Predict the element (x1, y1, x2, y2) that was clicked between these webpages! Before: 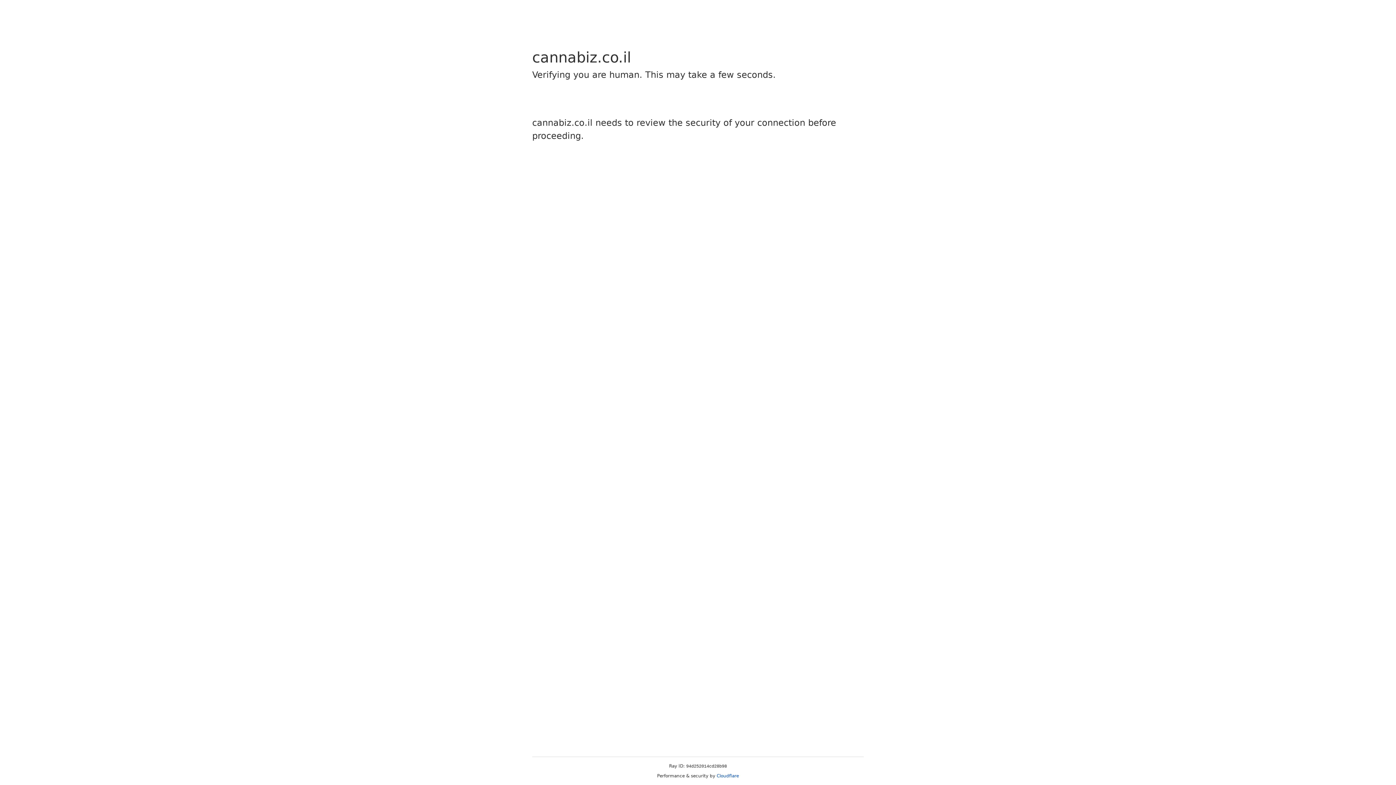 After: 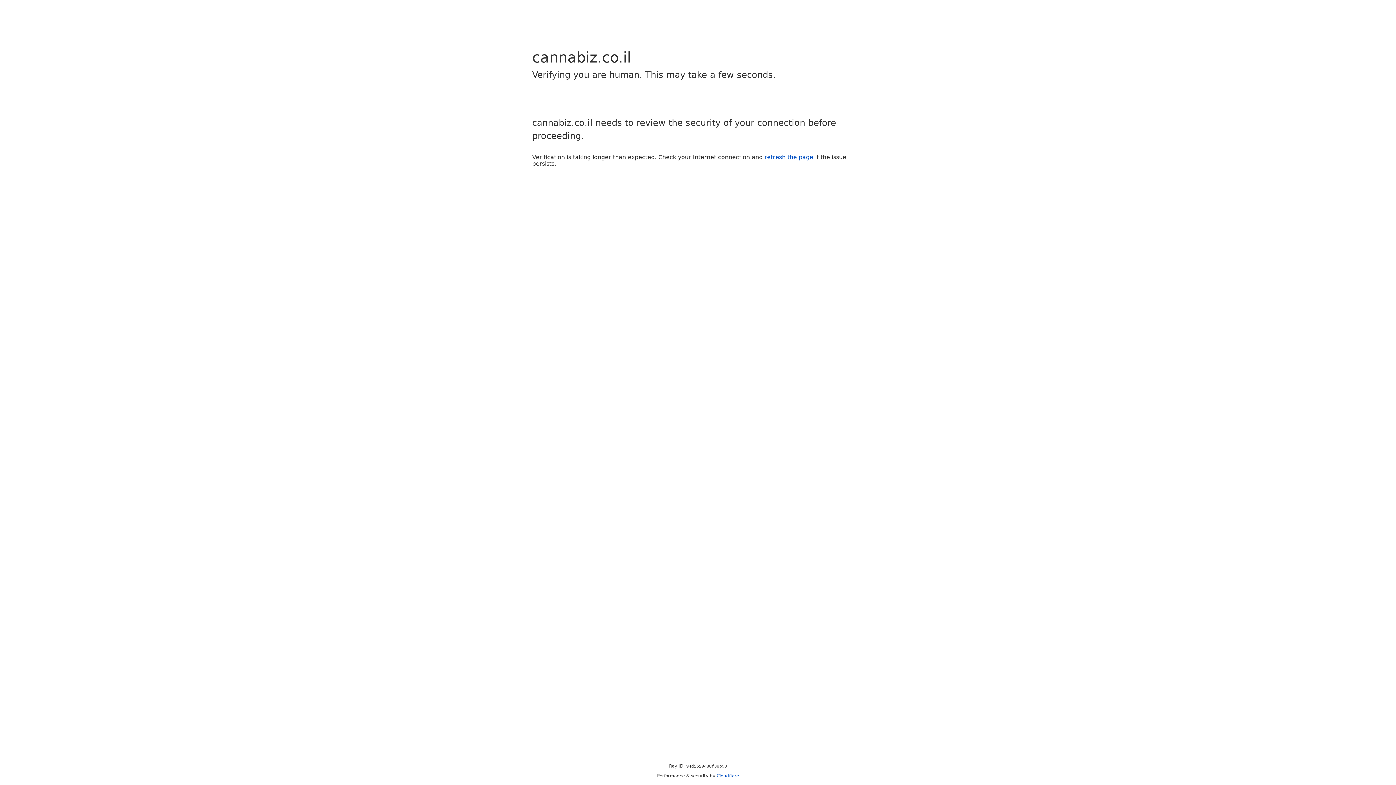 Action: label: Cloudflare bbox: (716, 773, 739, 778)